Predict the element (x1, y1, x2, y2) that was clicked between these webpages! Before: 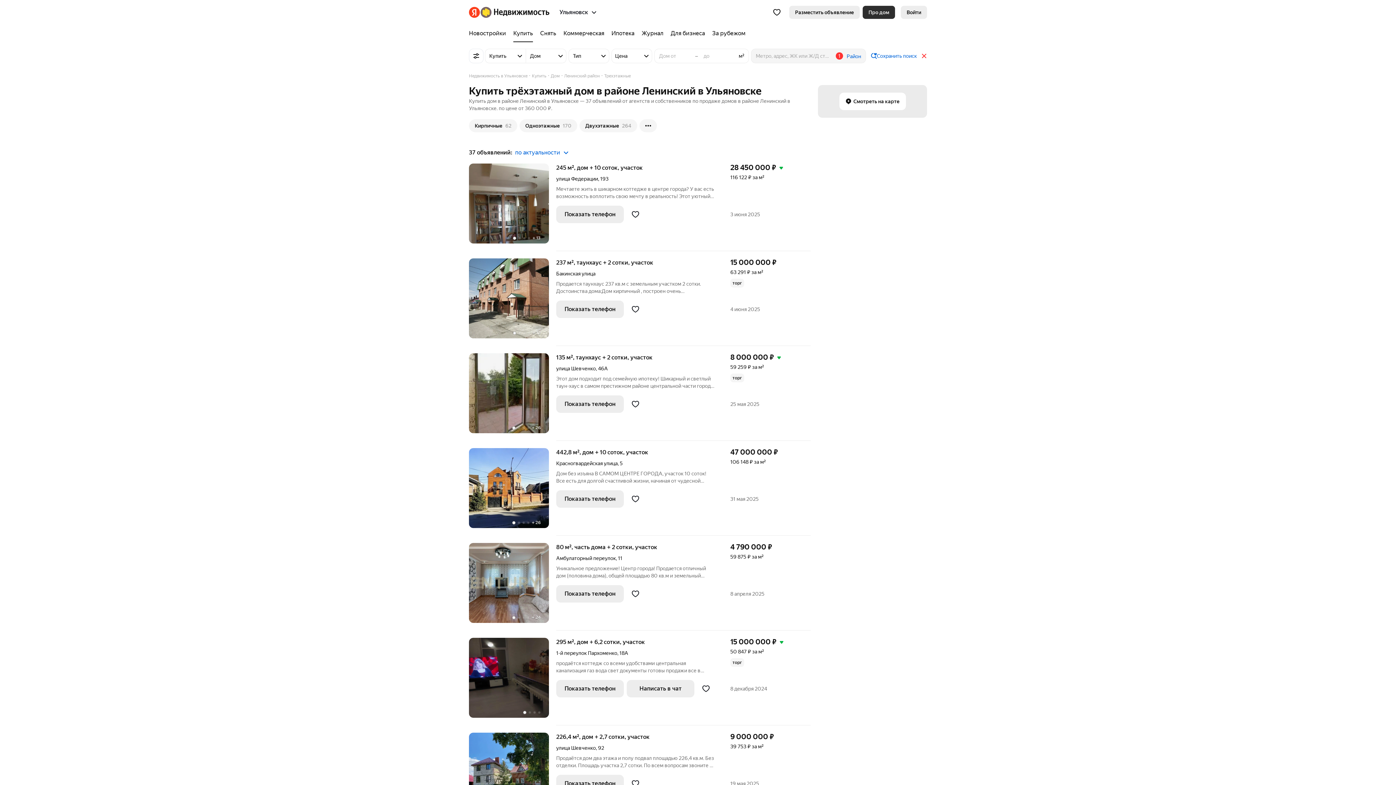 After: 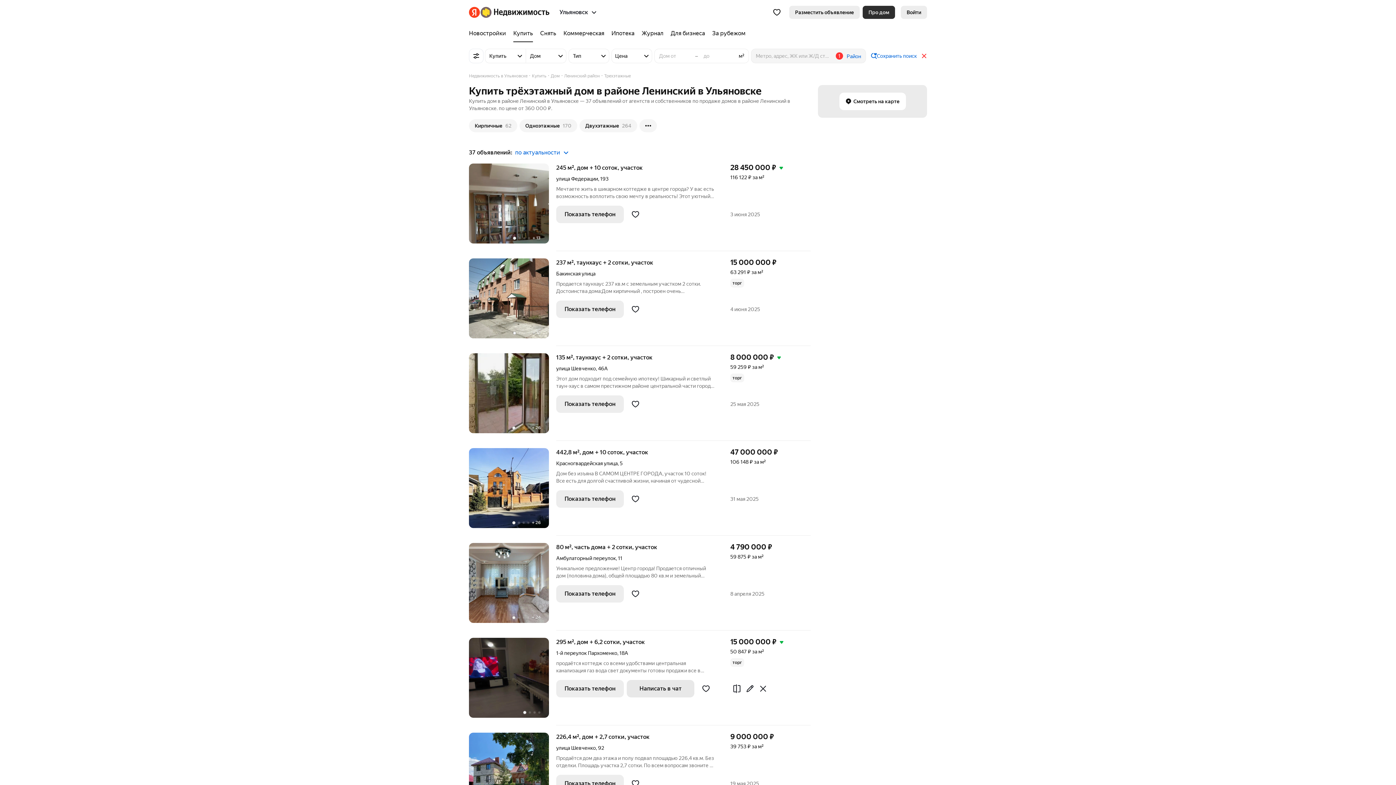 Action: label: Написать в чат bbox: (626, 680, 694, 697)